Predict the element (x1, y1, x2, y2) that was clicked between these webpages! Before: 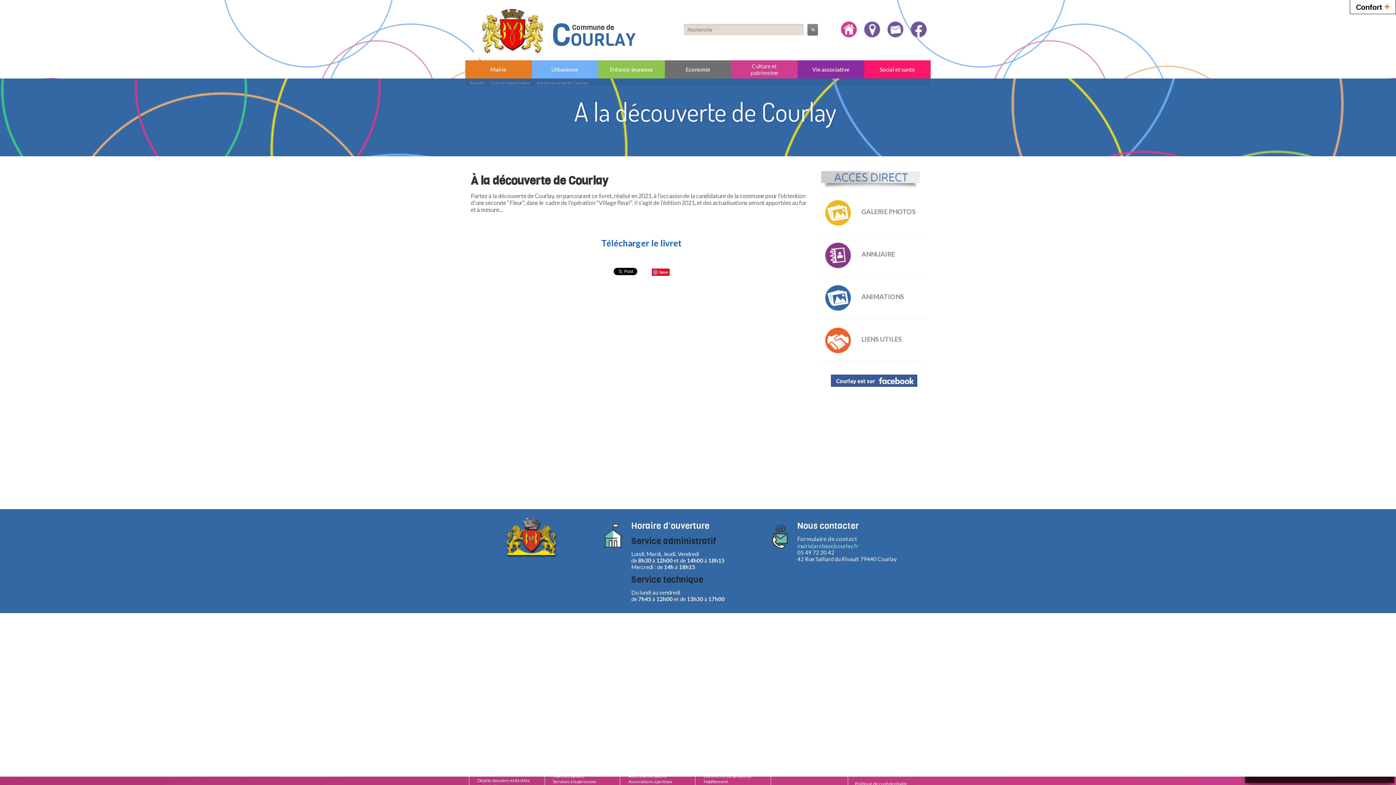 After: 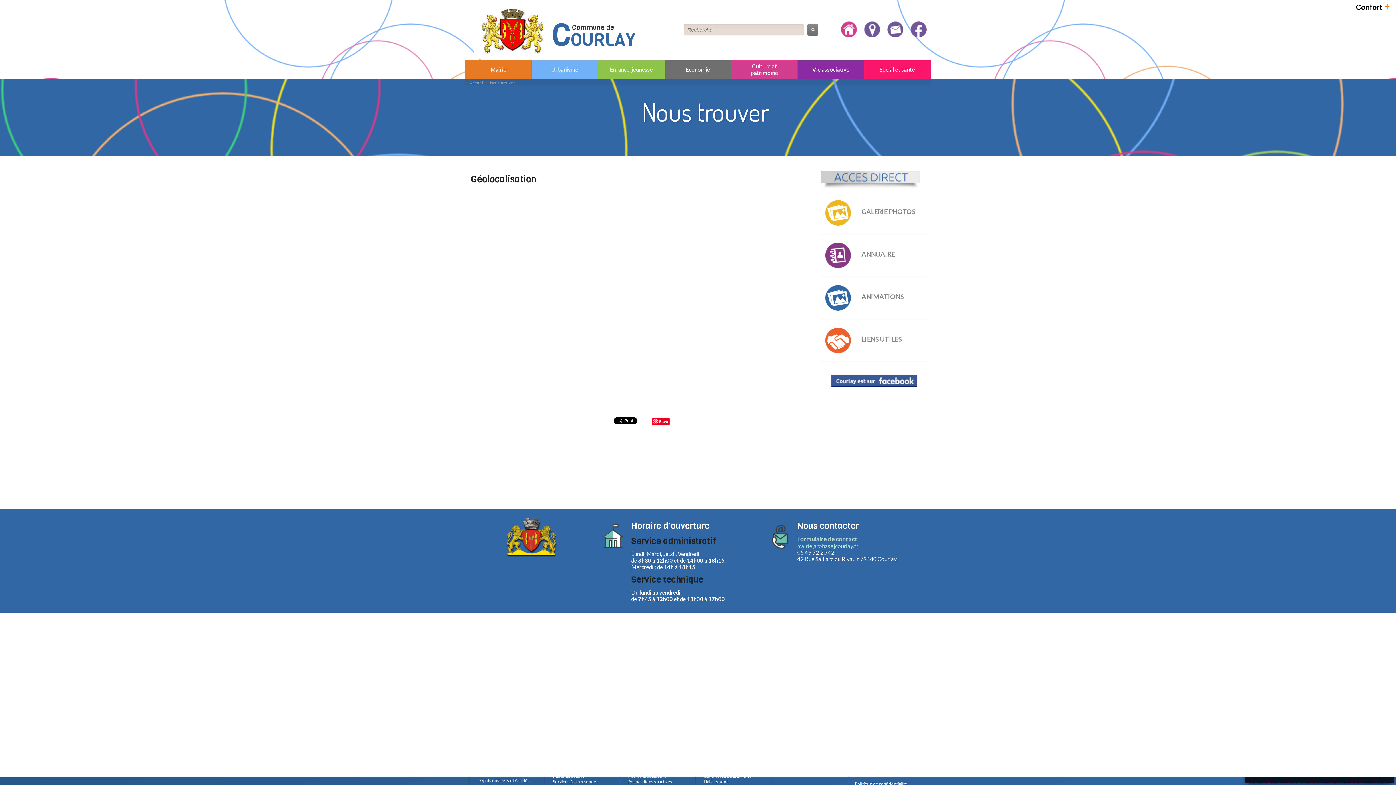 Action: bbox: (864, 30, 880, 37)